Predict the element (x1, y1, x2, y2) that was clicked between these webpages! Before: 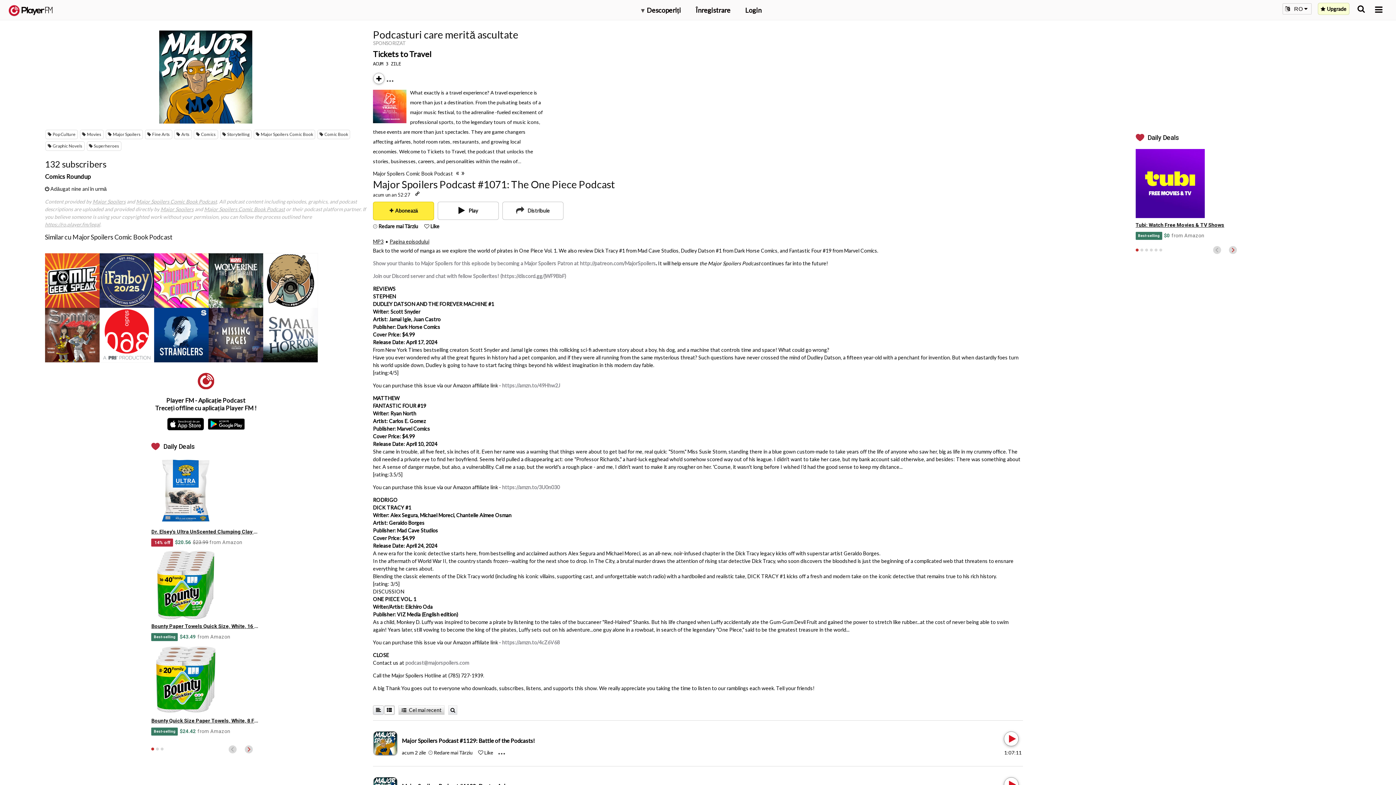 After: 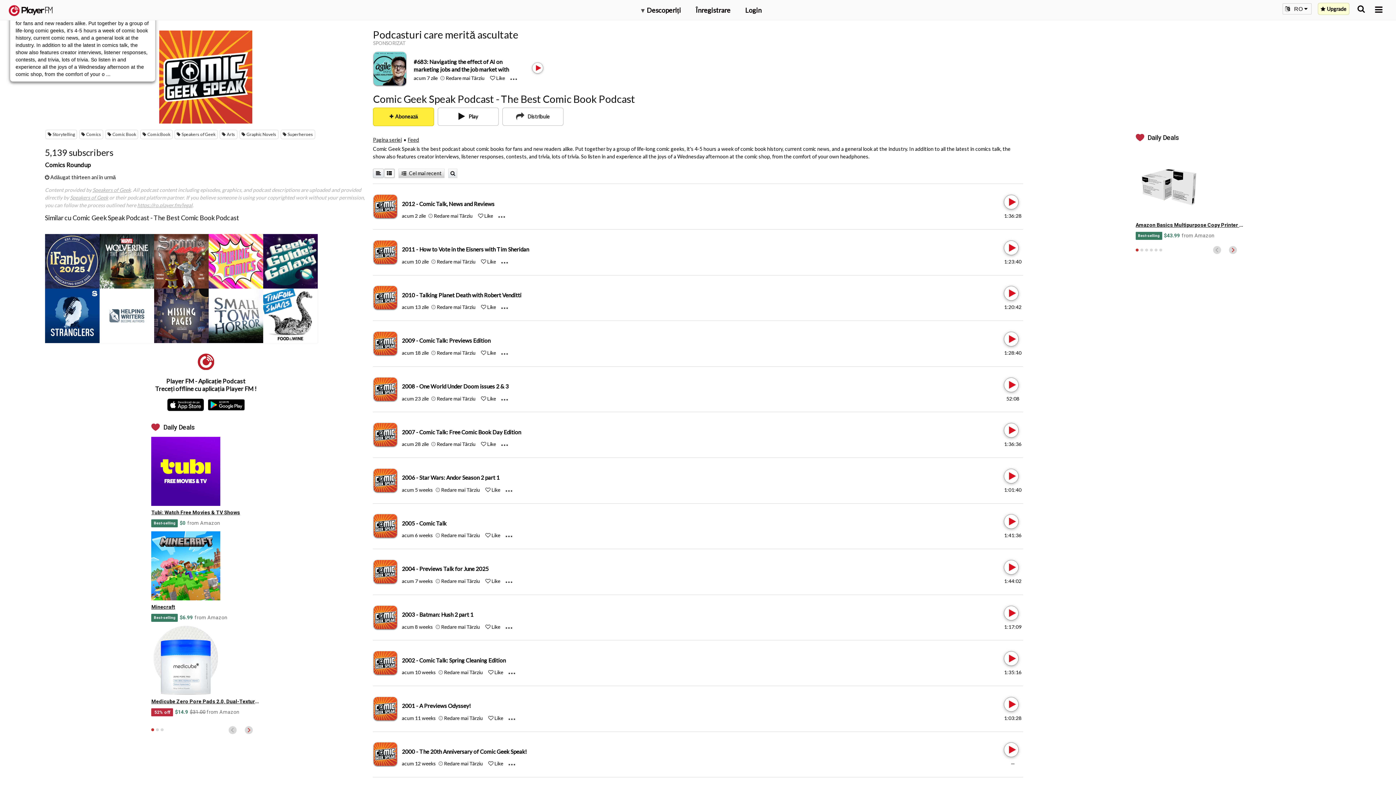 Action: label: Comic Geek Speak Podcast - The Best Comic Book Podcast bbox: (44, 253, 99, 307)